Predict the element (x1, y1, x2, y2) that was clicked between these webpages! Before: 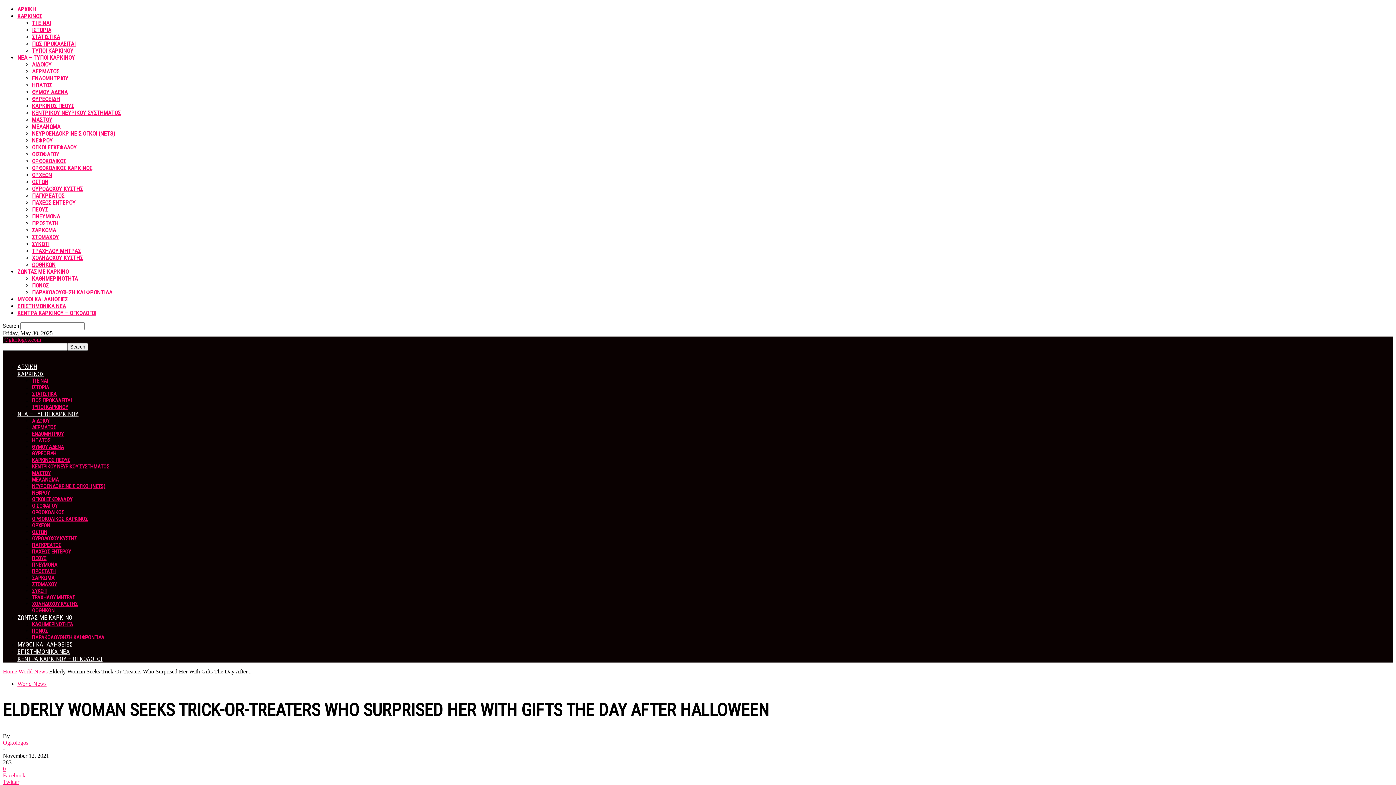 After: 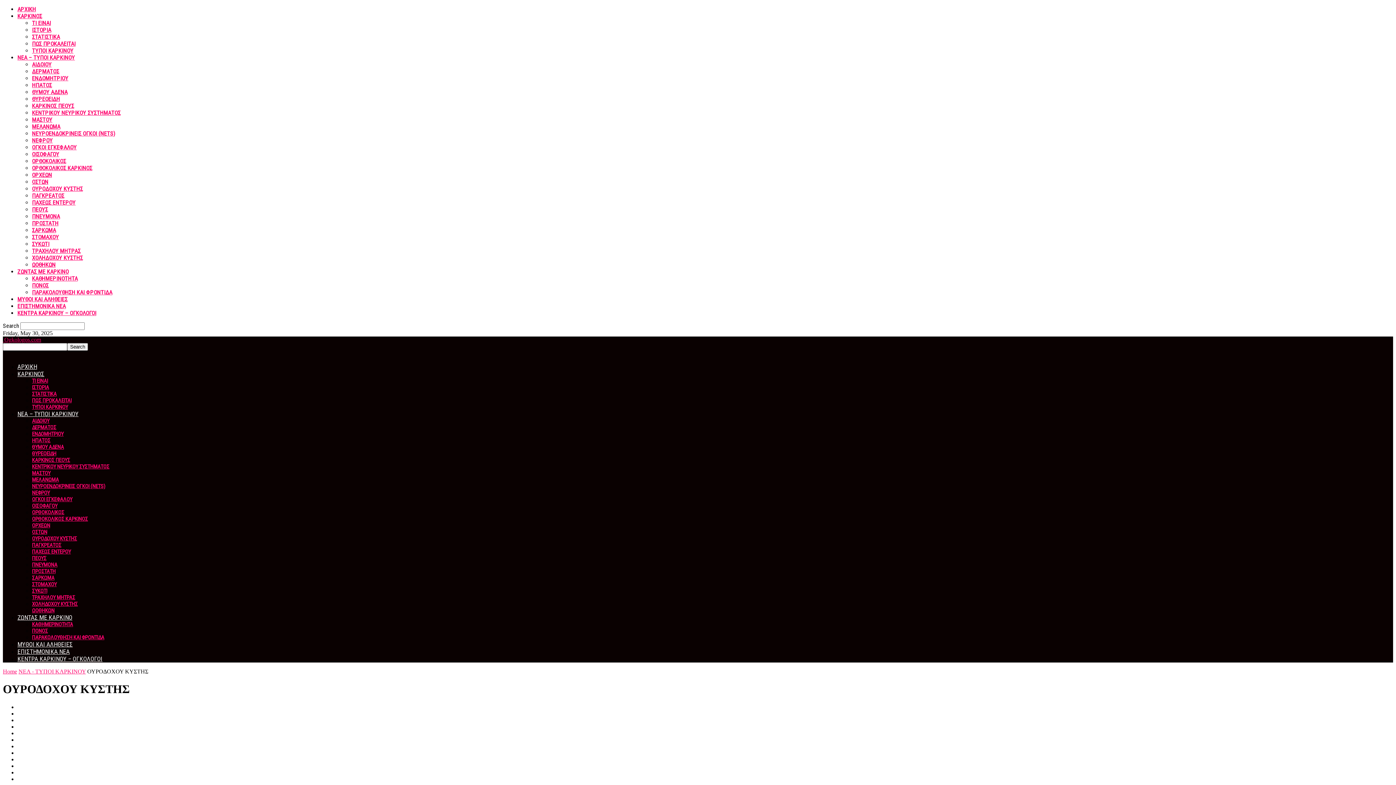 Action: label: ΟΥΡΟΔΟΧΟΥ ΚΥΣΤΗΣ bbox: (32, 535, 77, 542)